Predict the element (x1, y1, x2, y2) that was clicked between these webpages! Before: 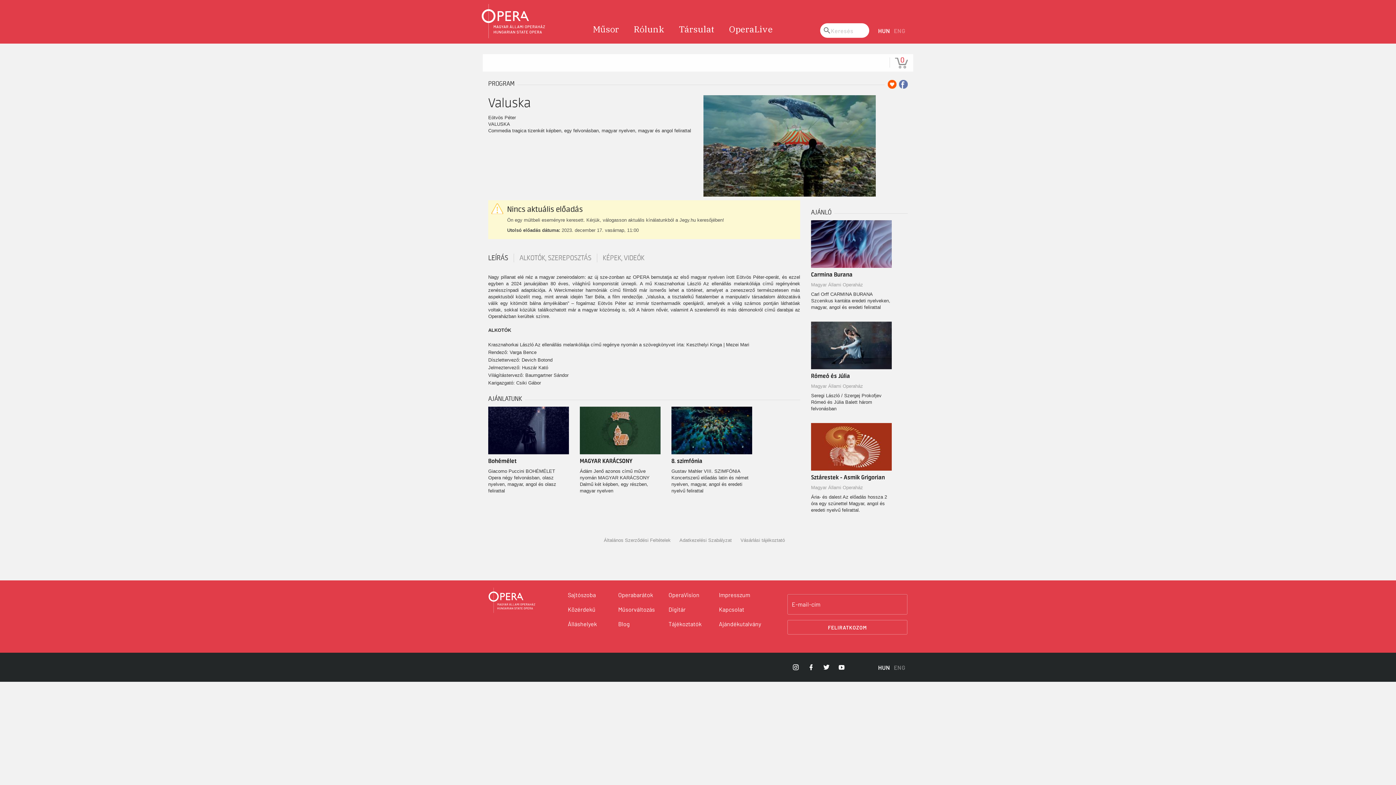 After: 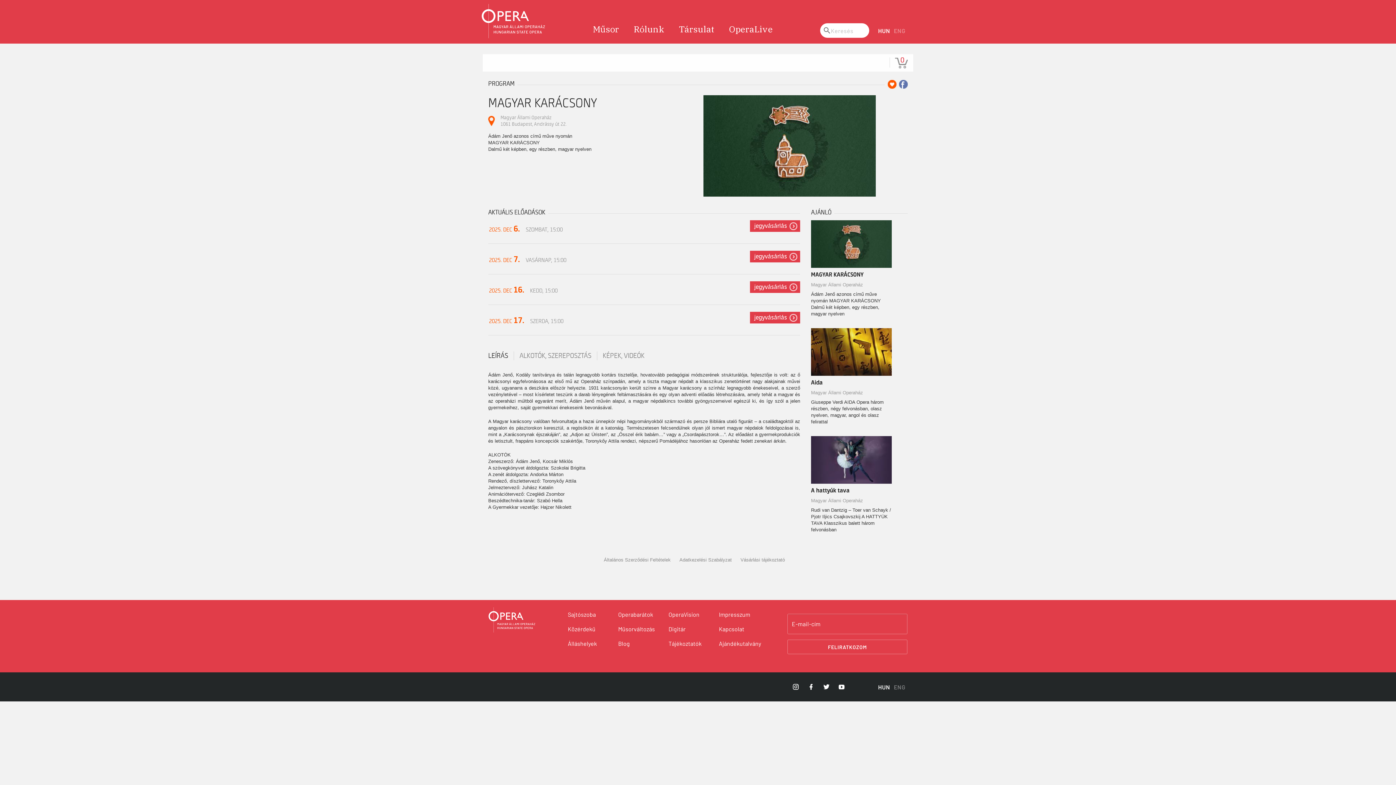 Action: bbox: (580, 427, 660, 432)